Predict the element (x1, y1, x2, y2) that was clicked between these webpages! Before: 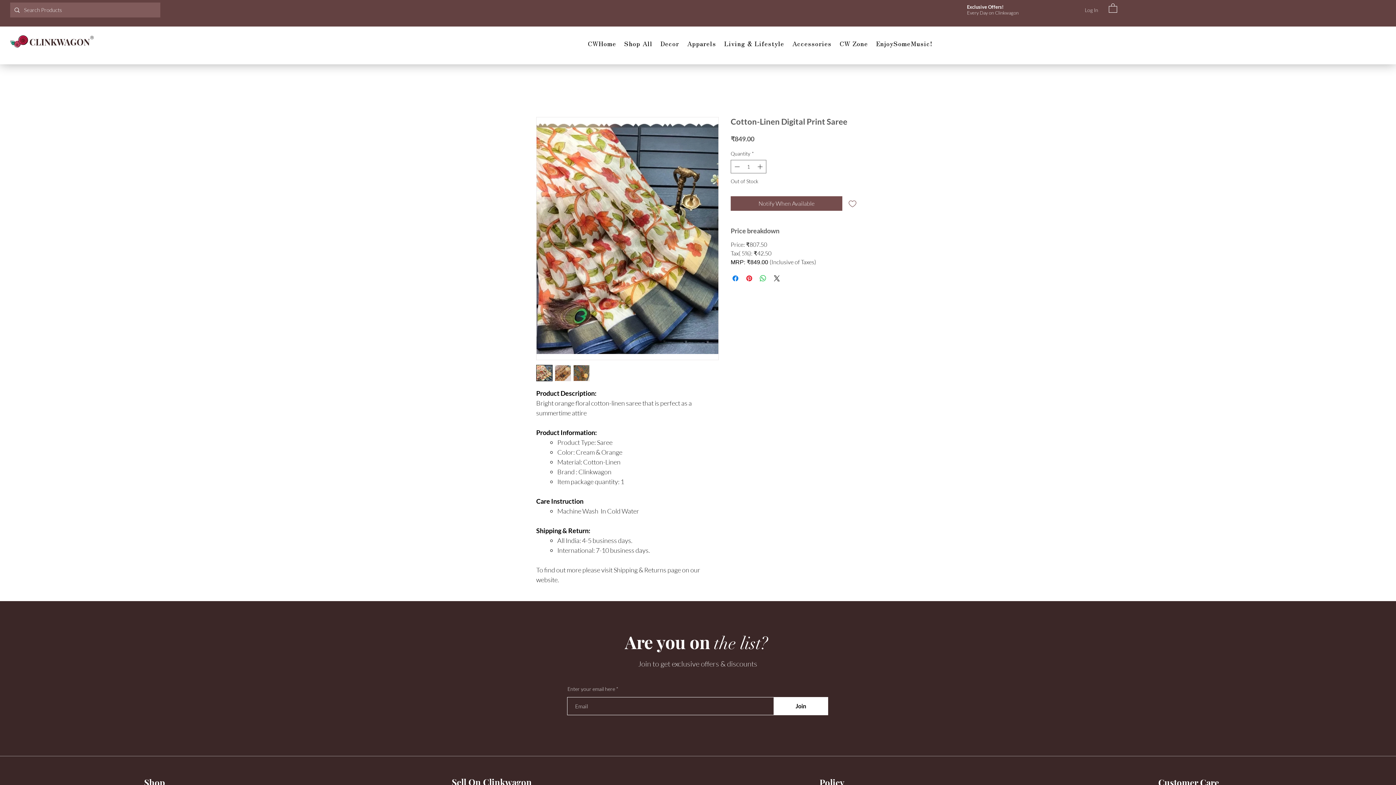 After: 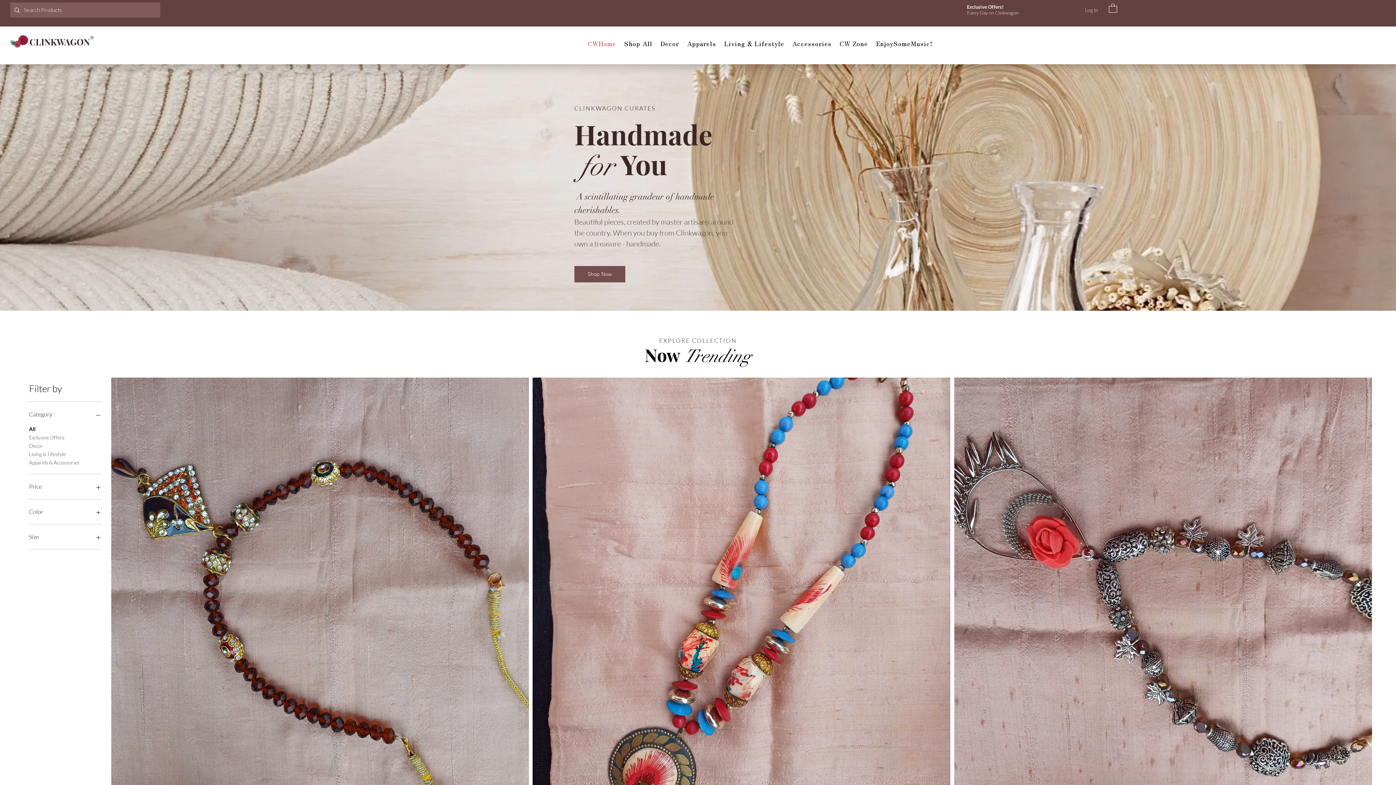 Action: bbox: (9, 33, 29, 48)